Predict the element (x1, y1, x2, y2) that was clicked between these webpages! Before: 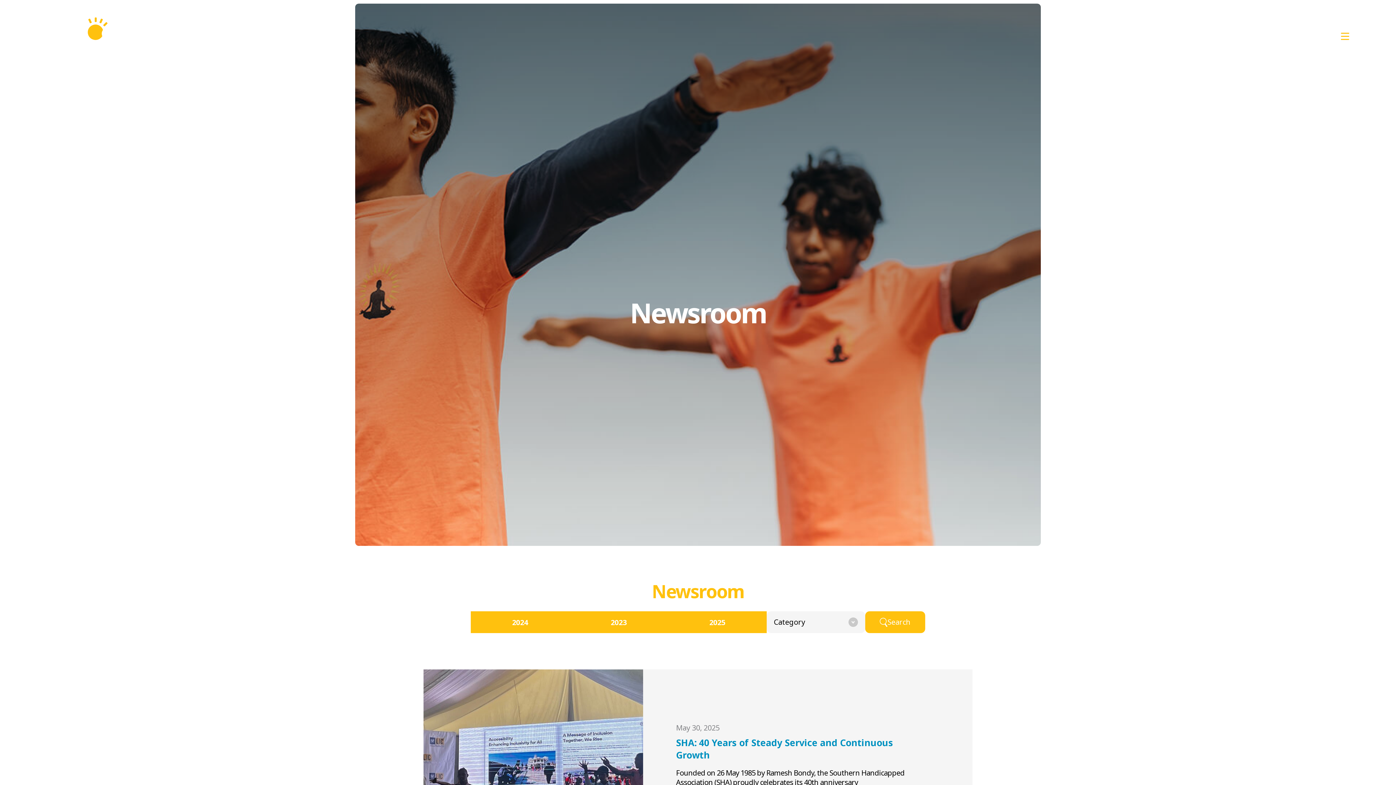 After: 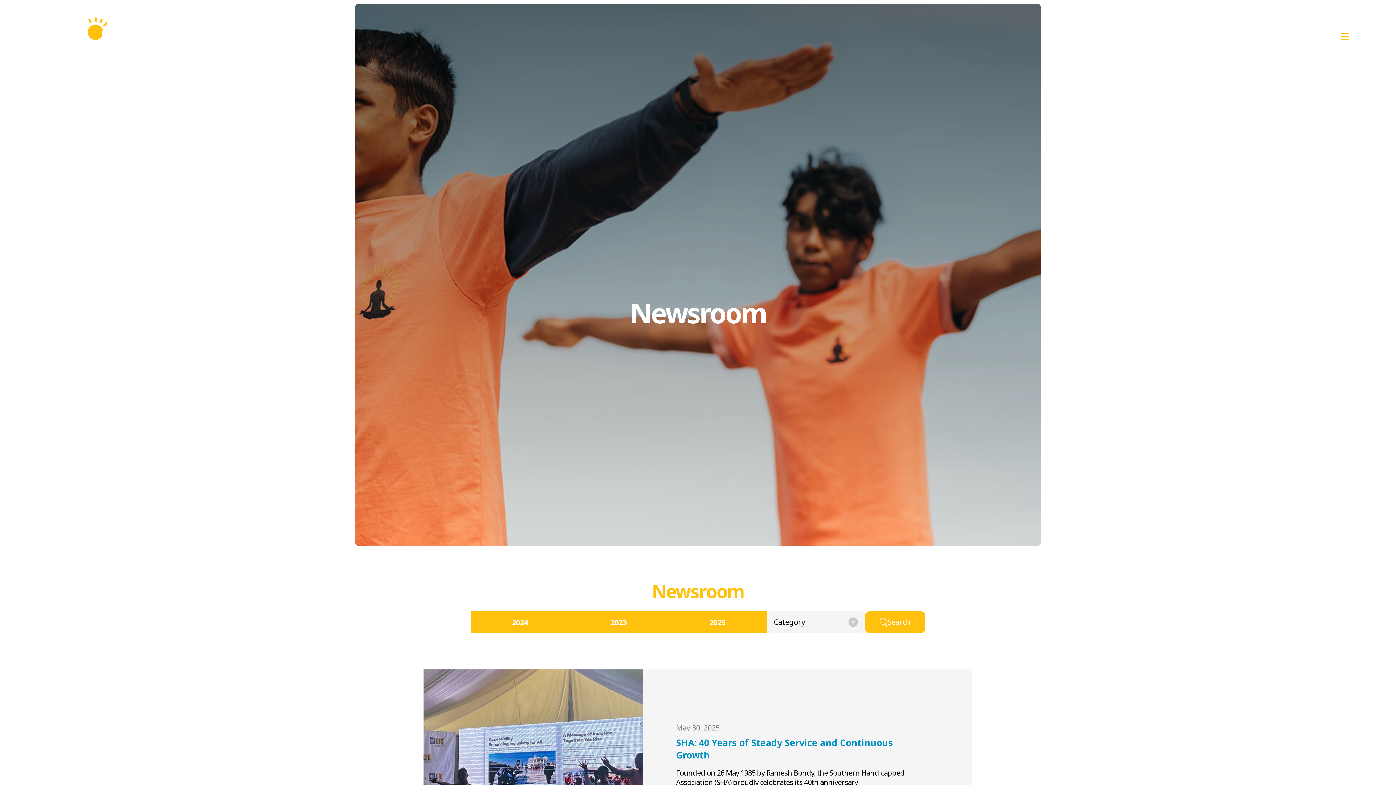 Action: bbox: (1263, 33, 1325, 39) label: info@actogether.mu